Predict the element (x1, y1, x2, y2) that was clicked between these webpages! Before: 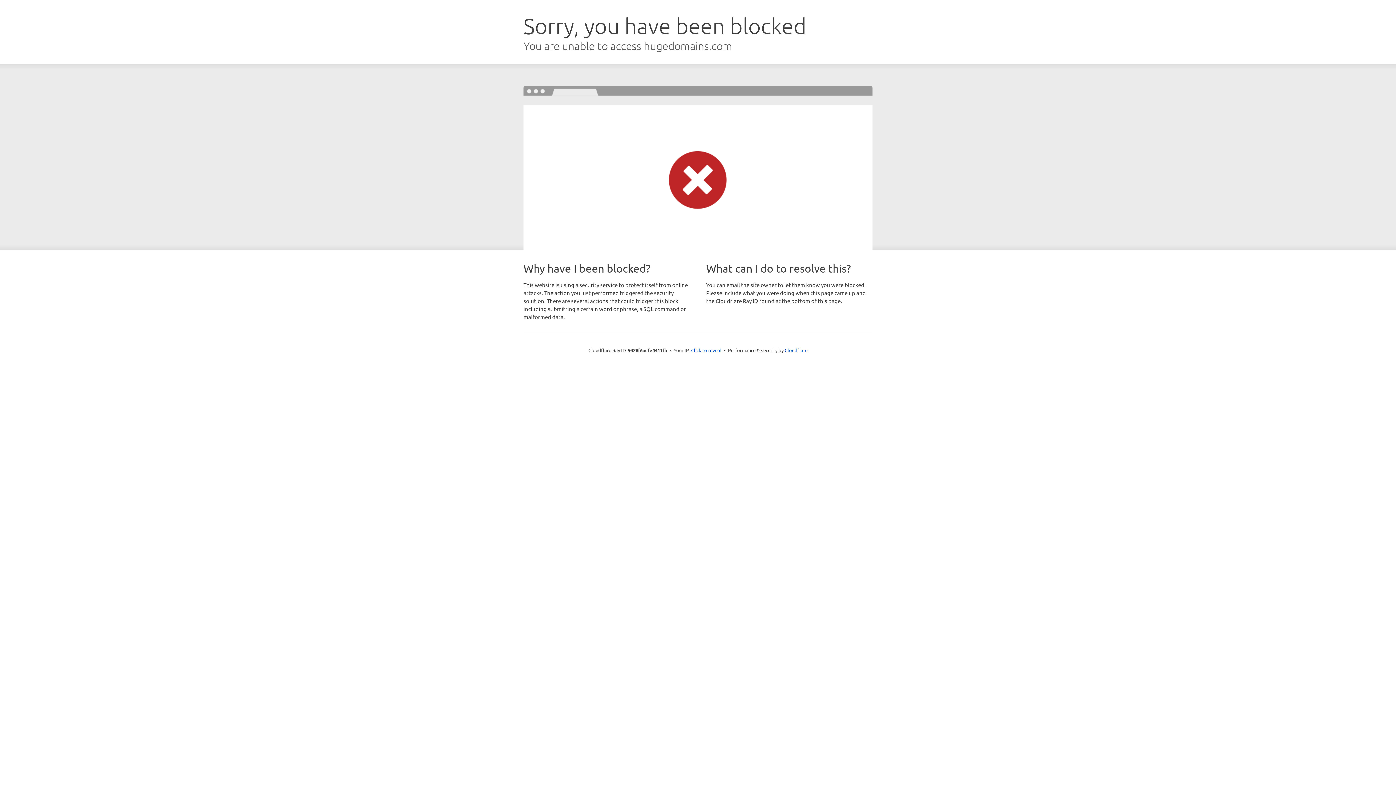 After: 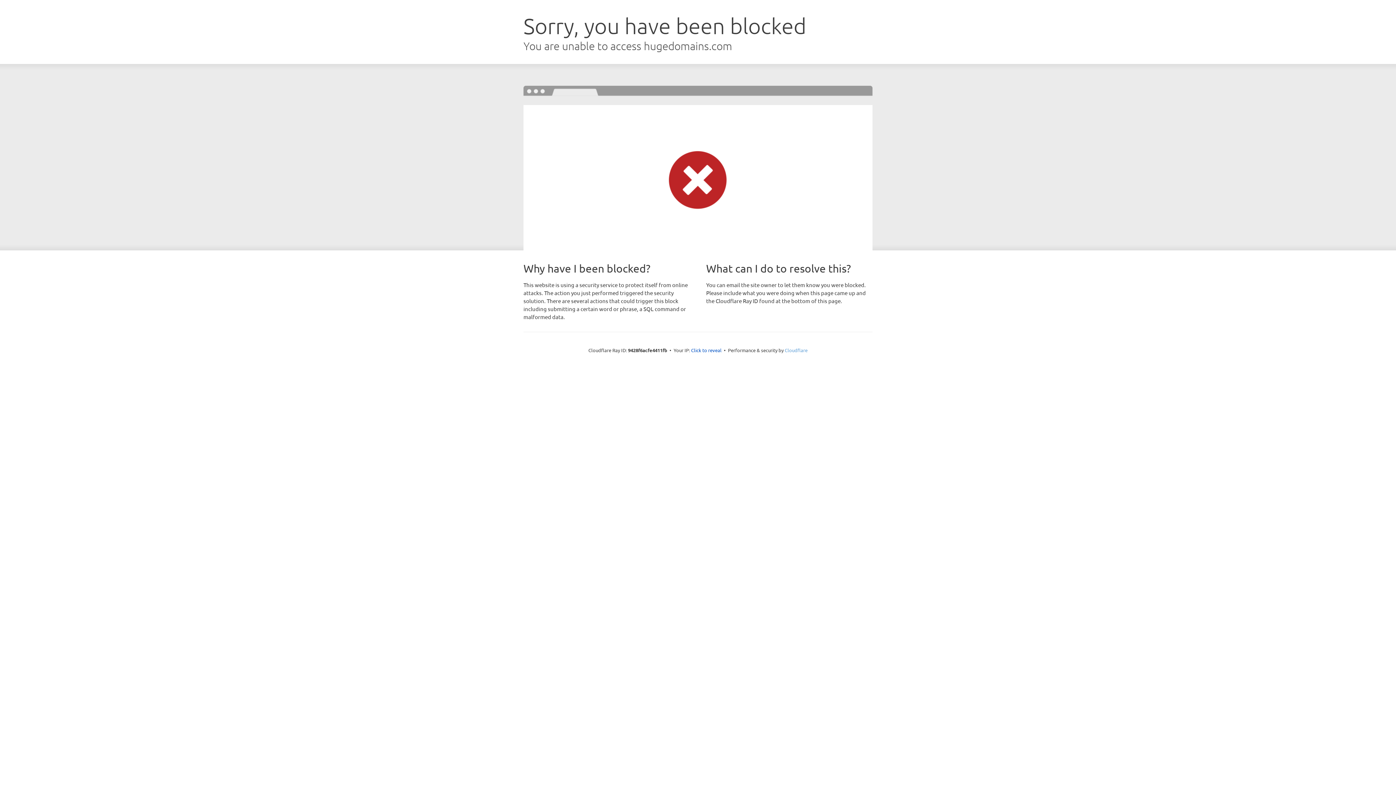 Action: label: Cloudflare bbox: (784, 347, 807, 353)